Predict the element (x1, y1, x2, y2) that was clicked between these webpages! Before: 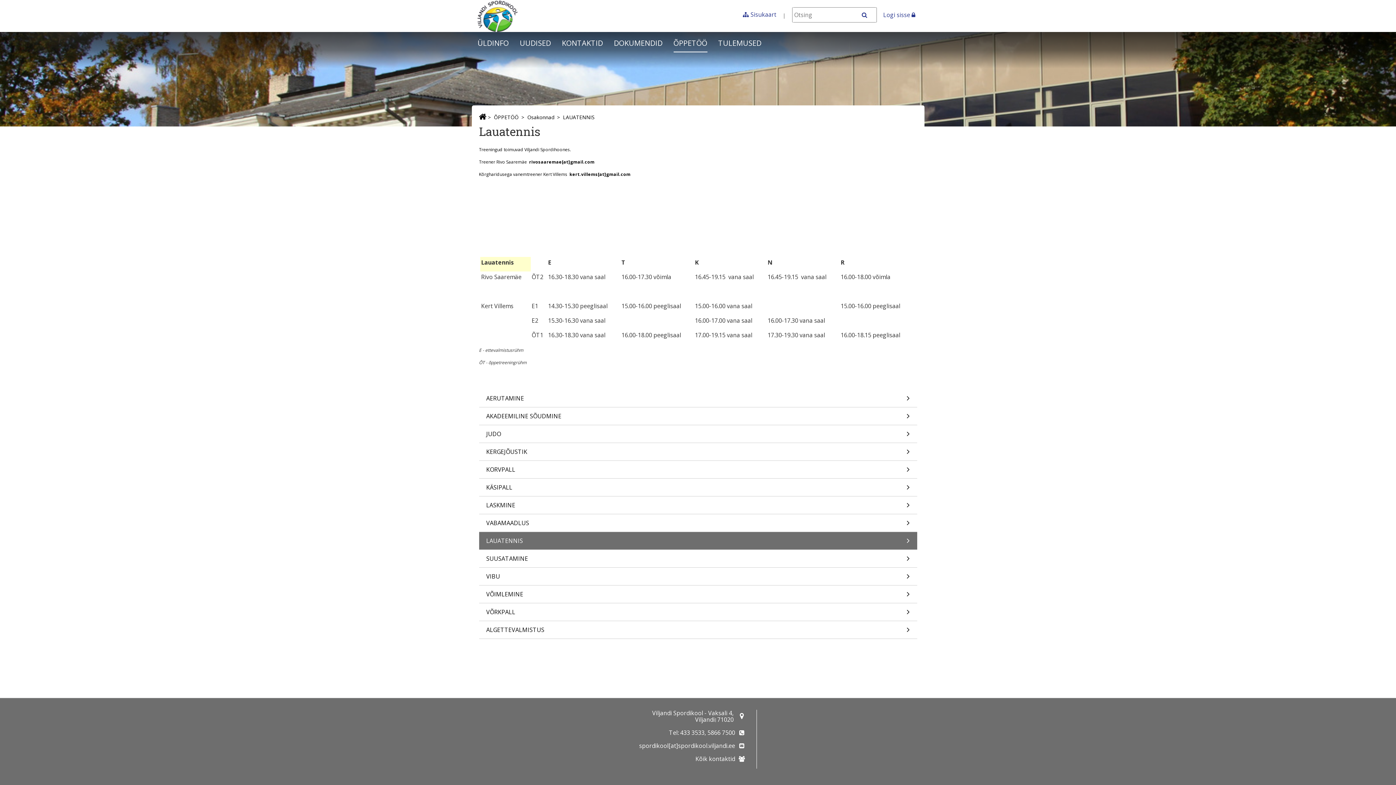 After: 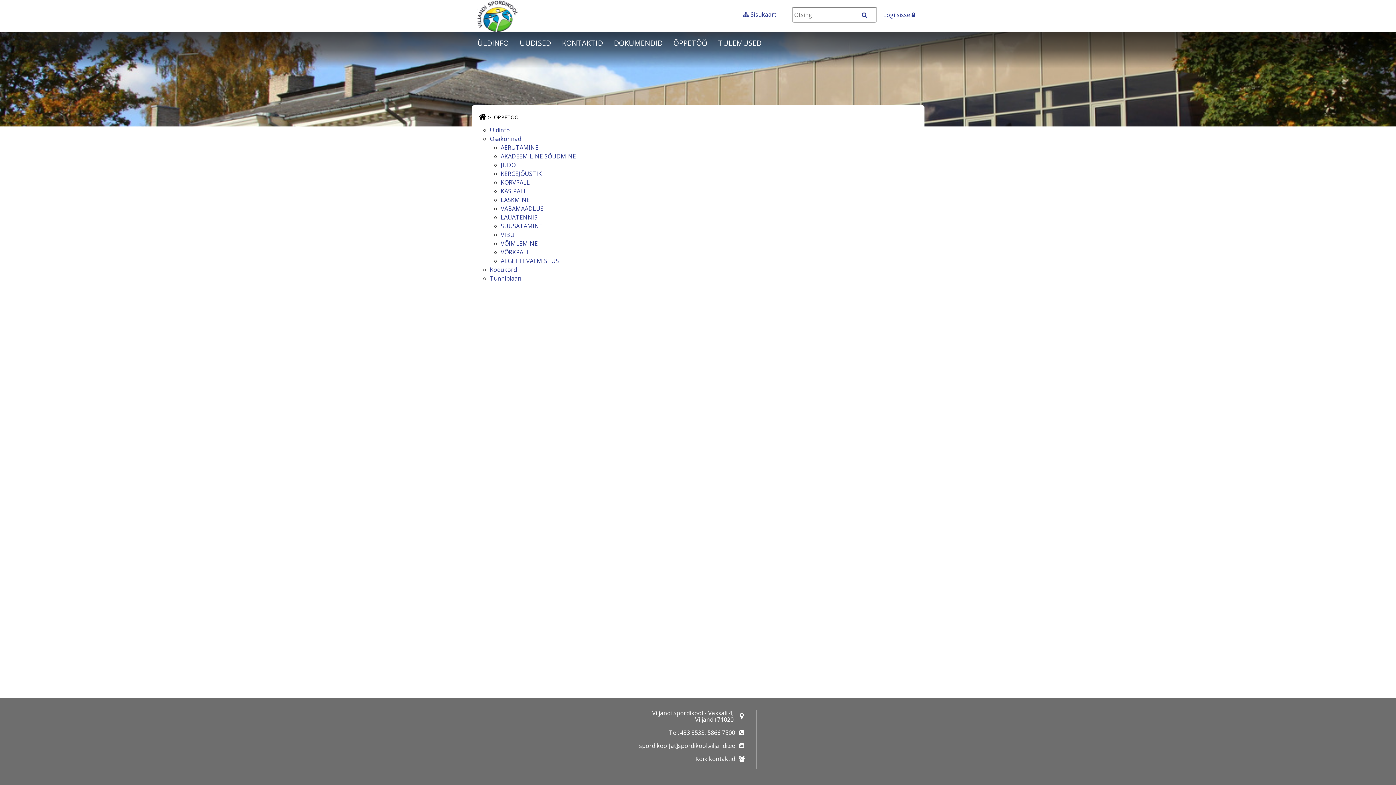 Action: bbox: (494, 112, 518, 122) label: ÕPPETÖÖ